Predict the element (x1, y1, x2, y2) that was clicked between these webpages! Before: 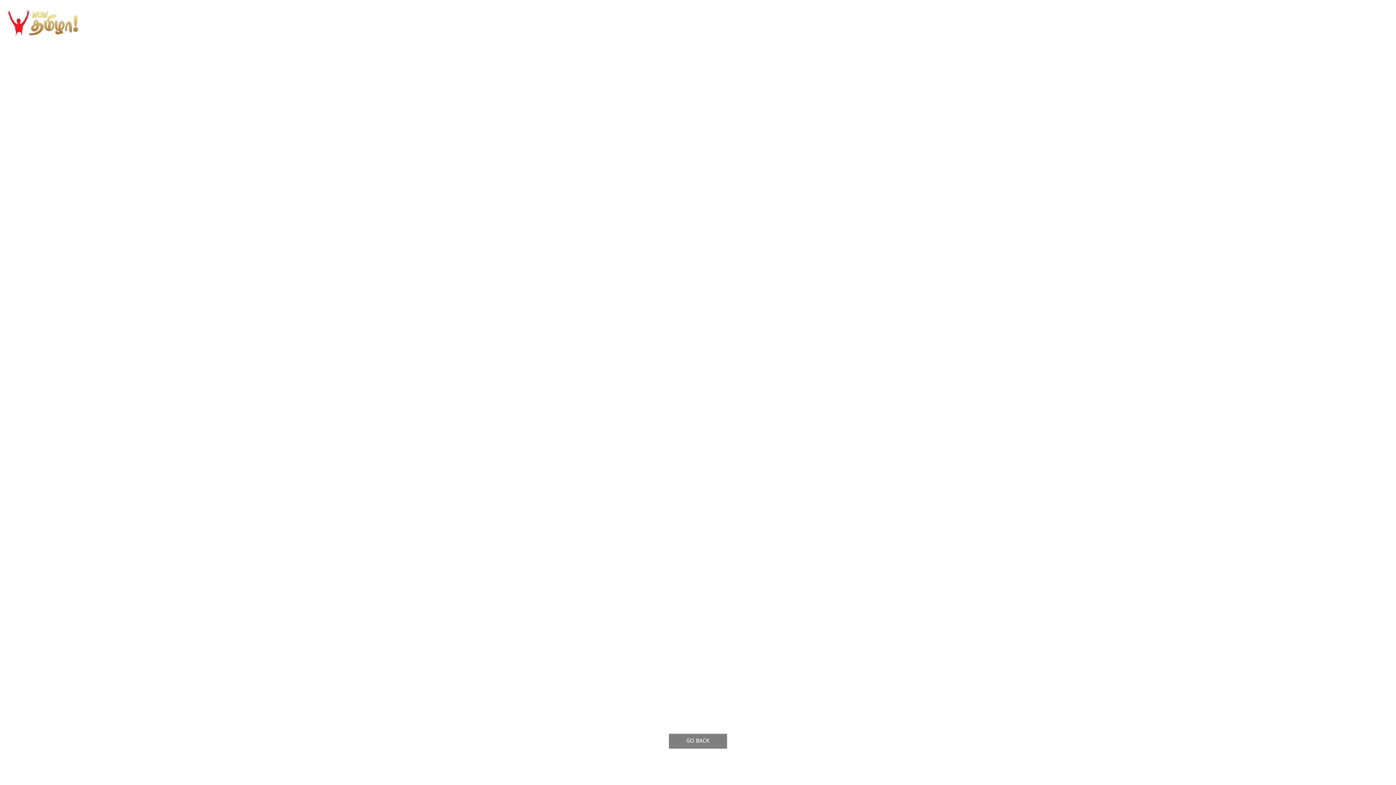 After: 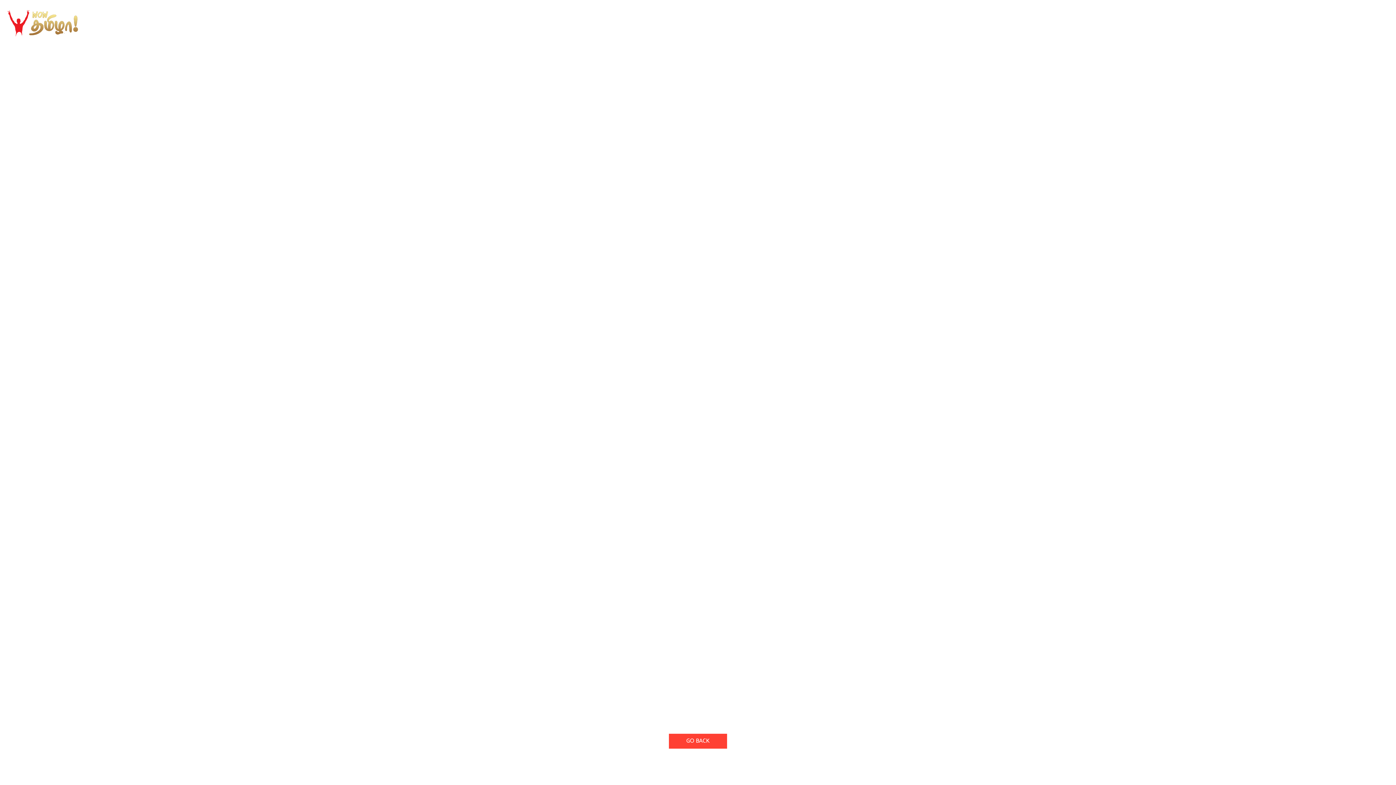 Action: bbox: (669, 734, 727, 749) label: GO BACK